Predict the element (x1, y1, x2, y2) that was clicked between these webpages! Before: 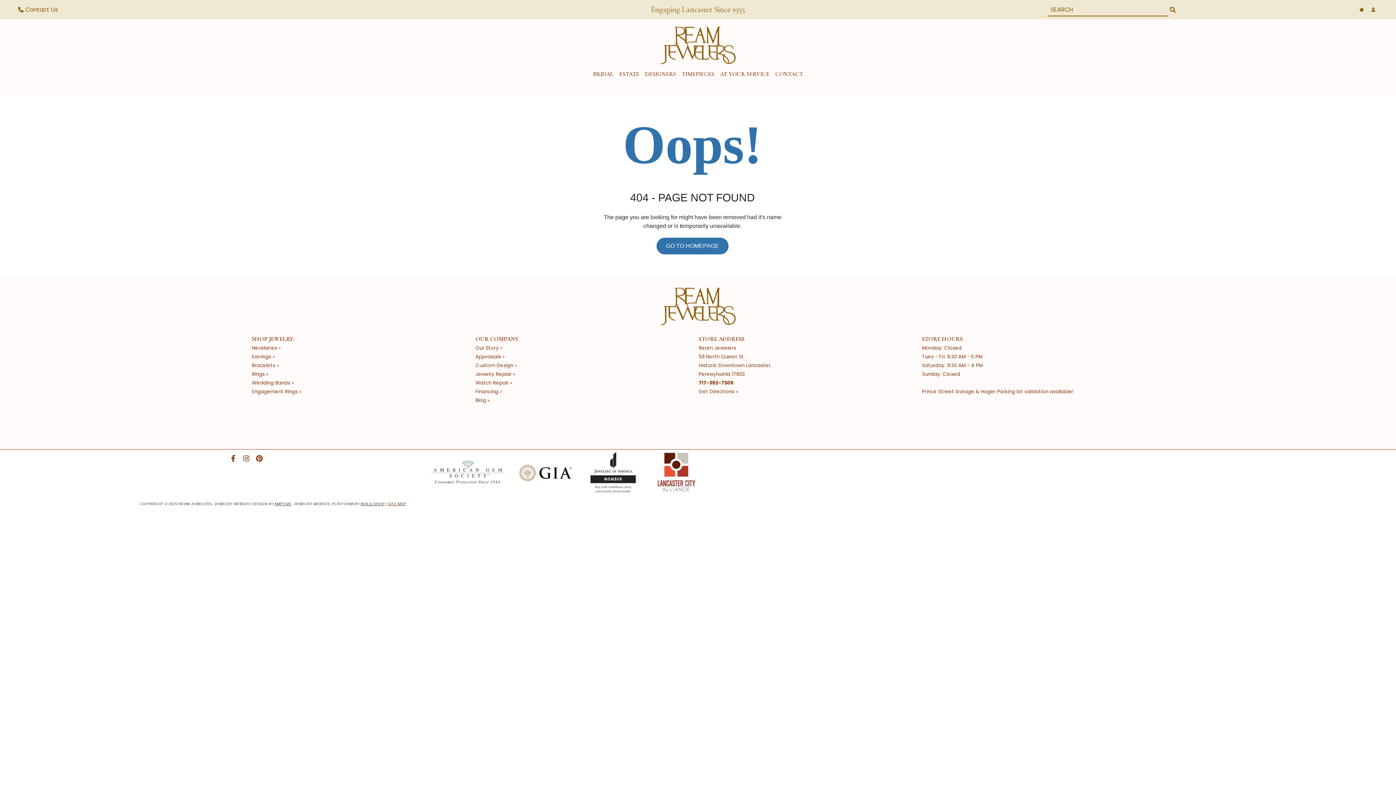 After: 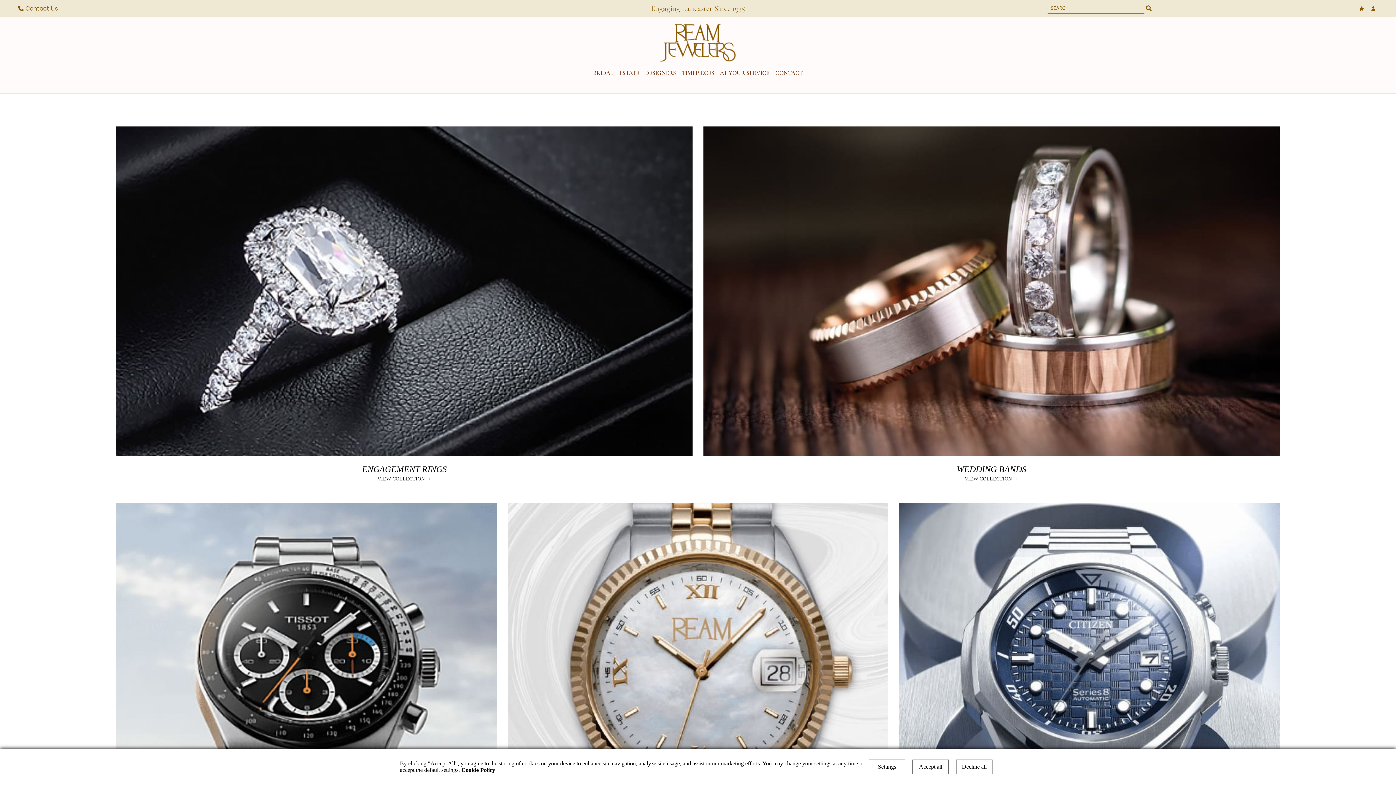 Action: bbox: (660, 26, 736, 64)